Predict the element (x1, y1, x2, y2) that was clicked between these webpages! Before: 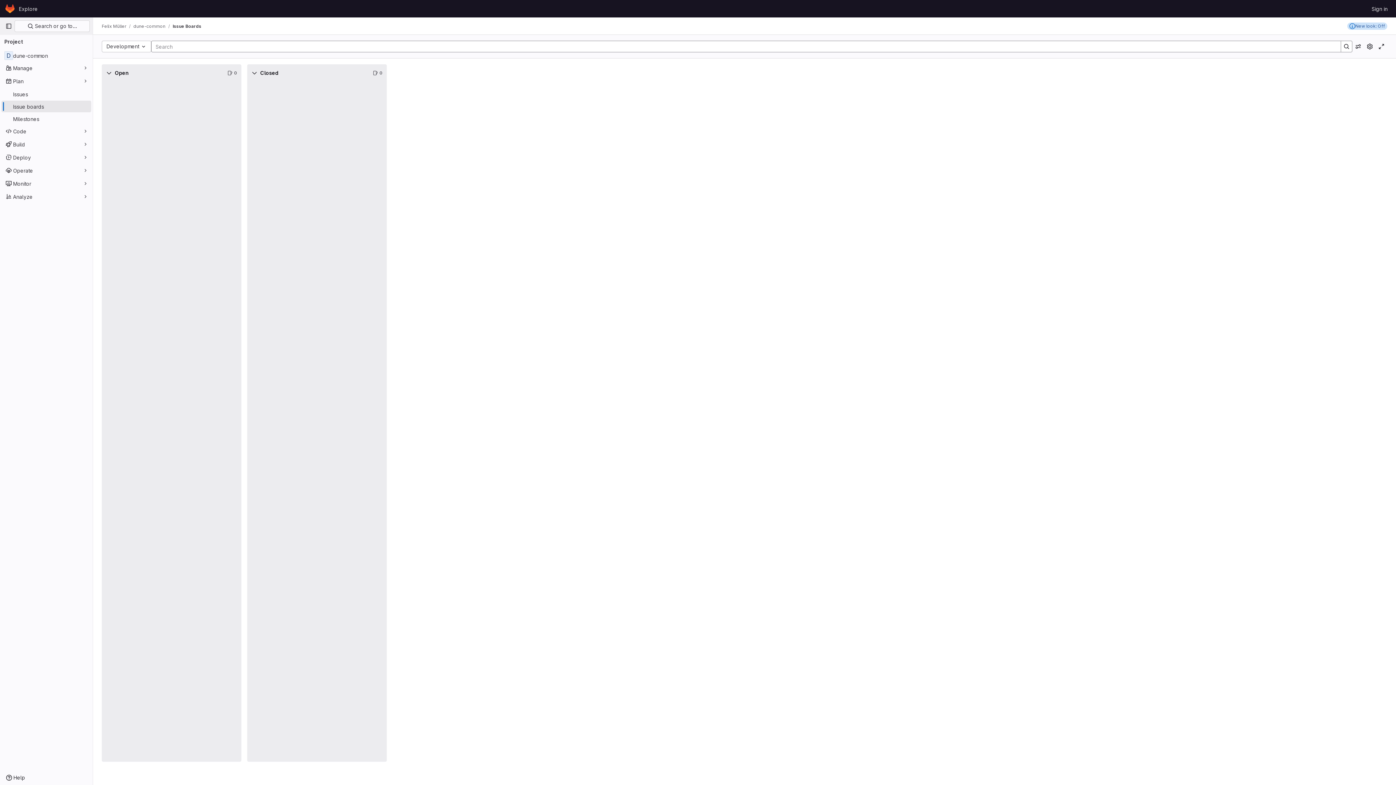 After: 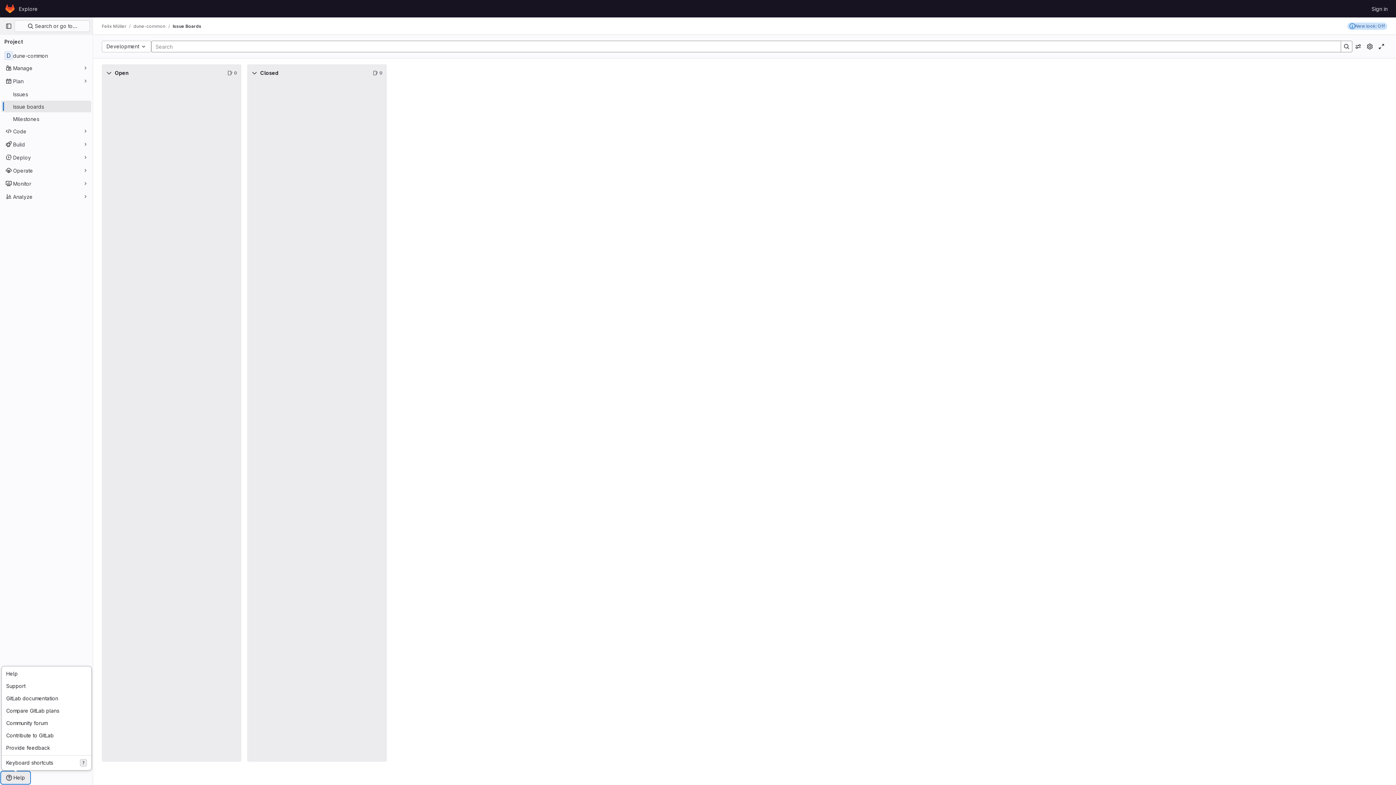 Action: label: Help bbox: (1, 772, 29, 784)